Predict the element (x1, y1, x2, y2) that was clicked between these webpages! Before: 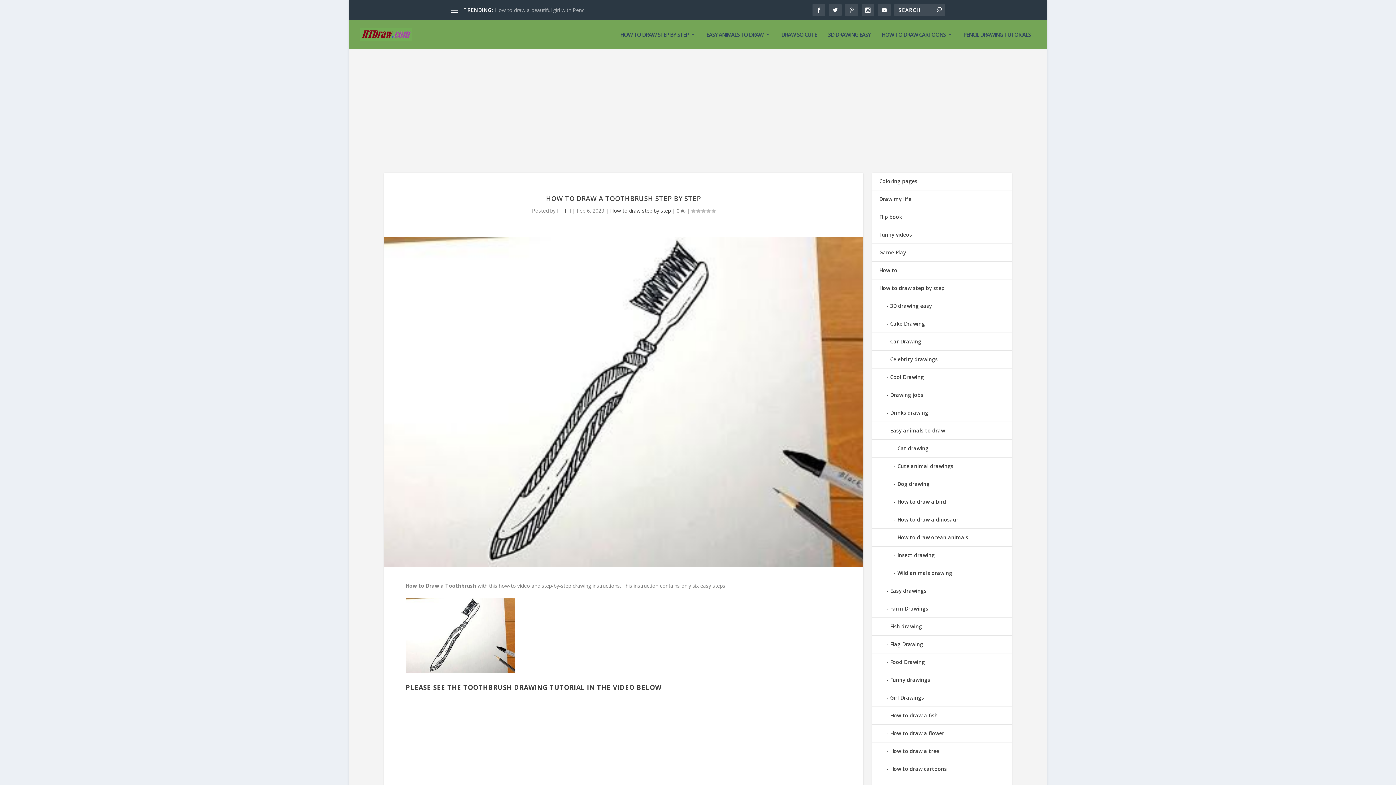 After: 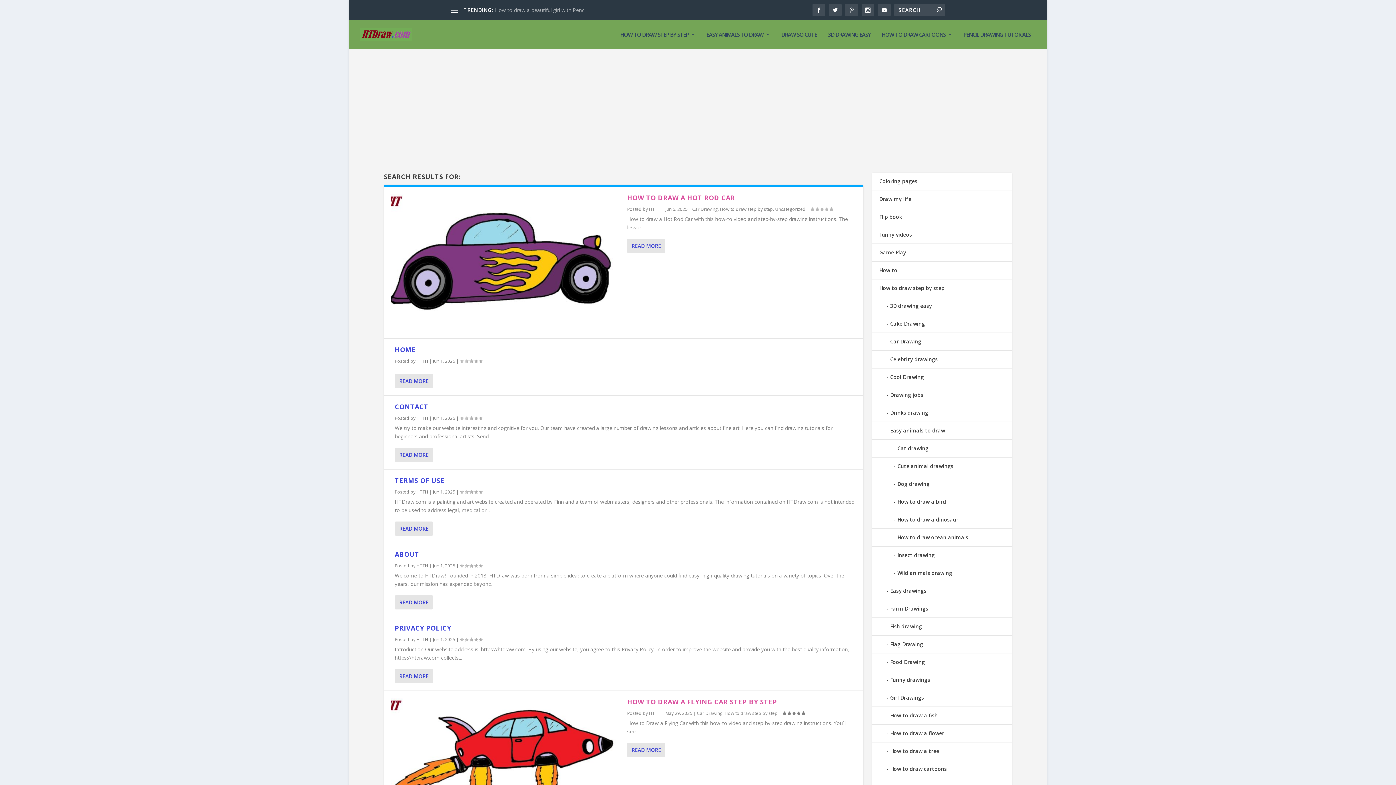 Action: bbox: (936, 6, 941, 13)